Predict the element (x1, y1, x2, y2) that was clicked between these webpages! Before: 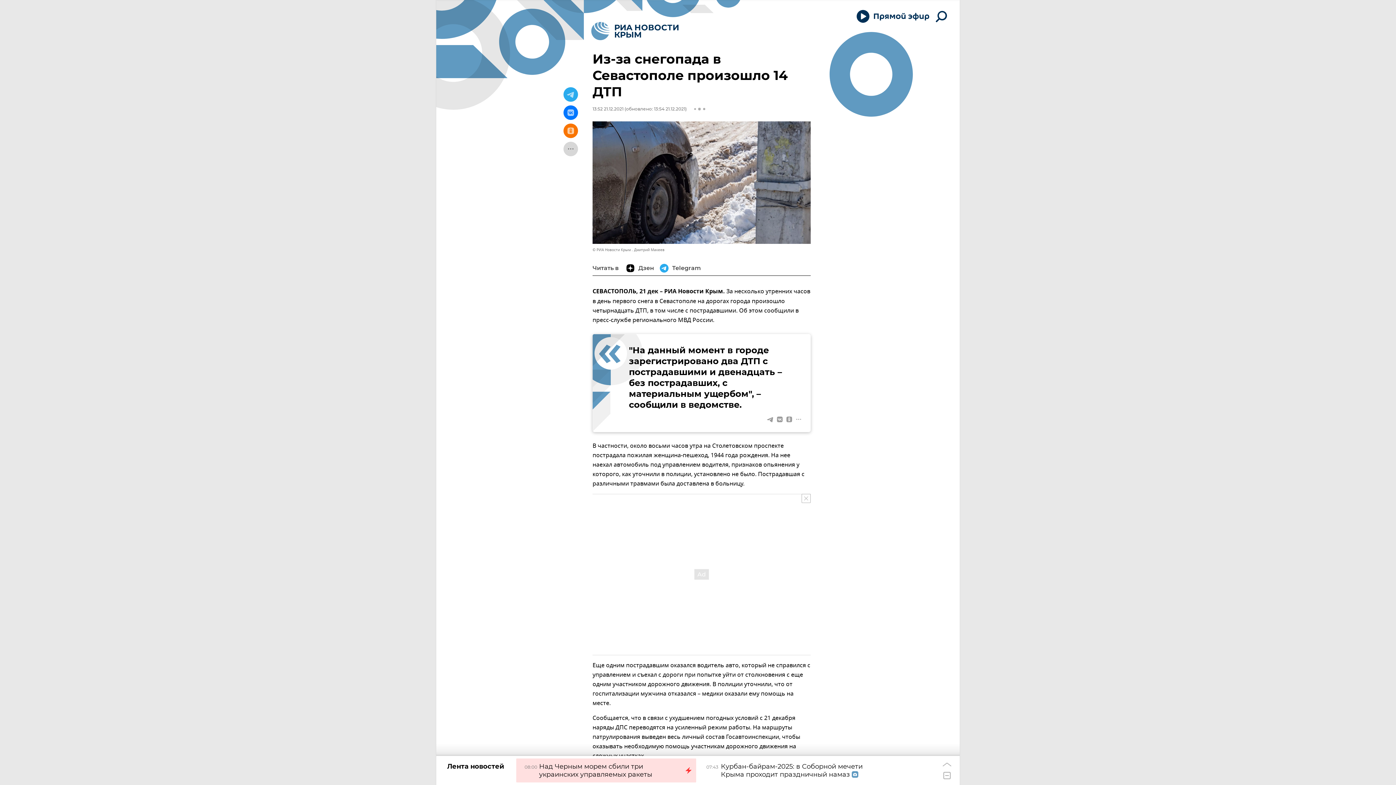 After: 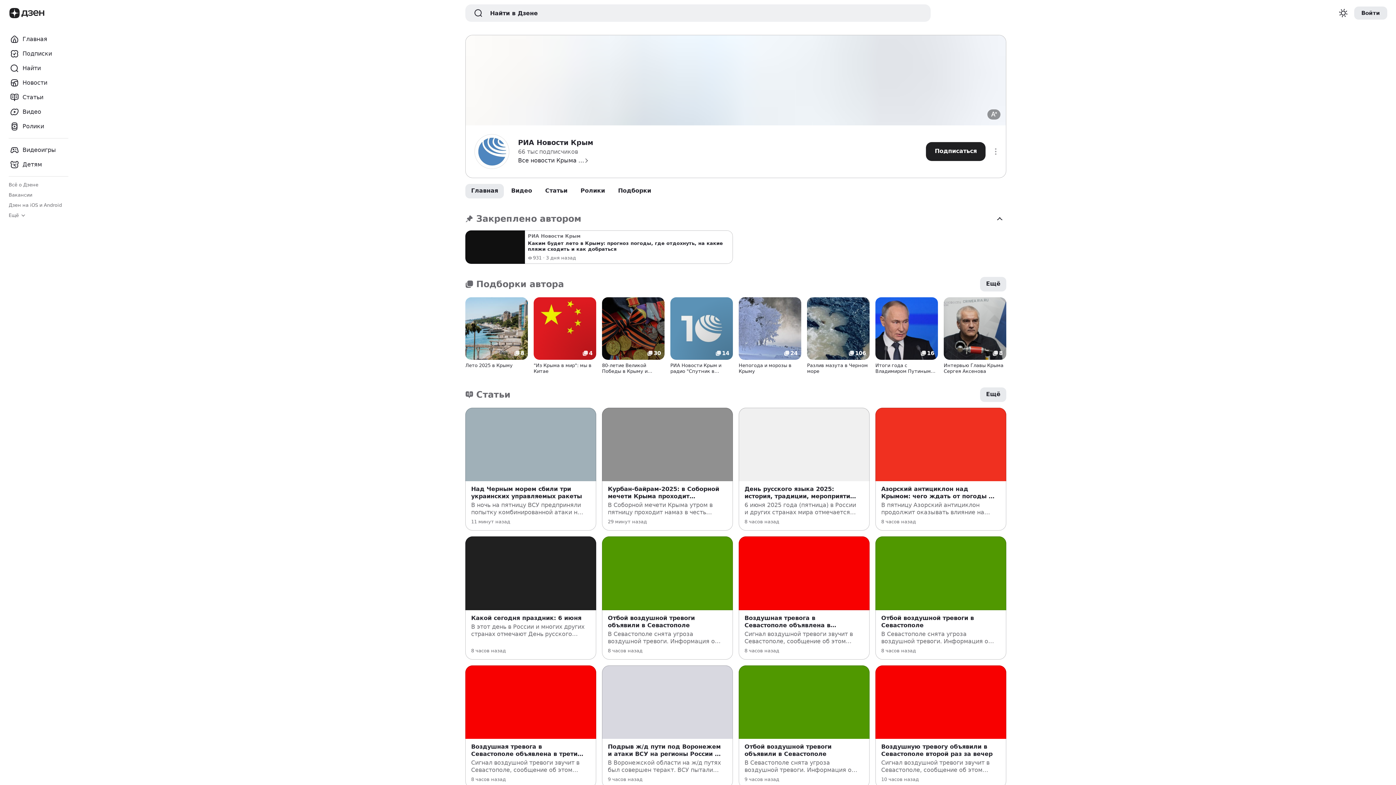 Action: bbox: (626, 261, 656, 275) label: Дзен